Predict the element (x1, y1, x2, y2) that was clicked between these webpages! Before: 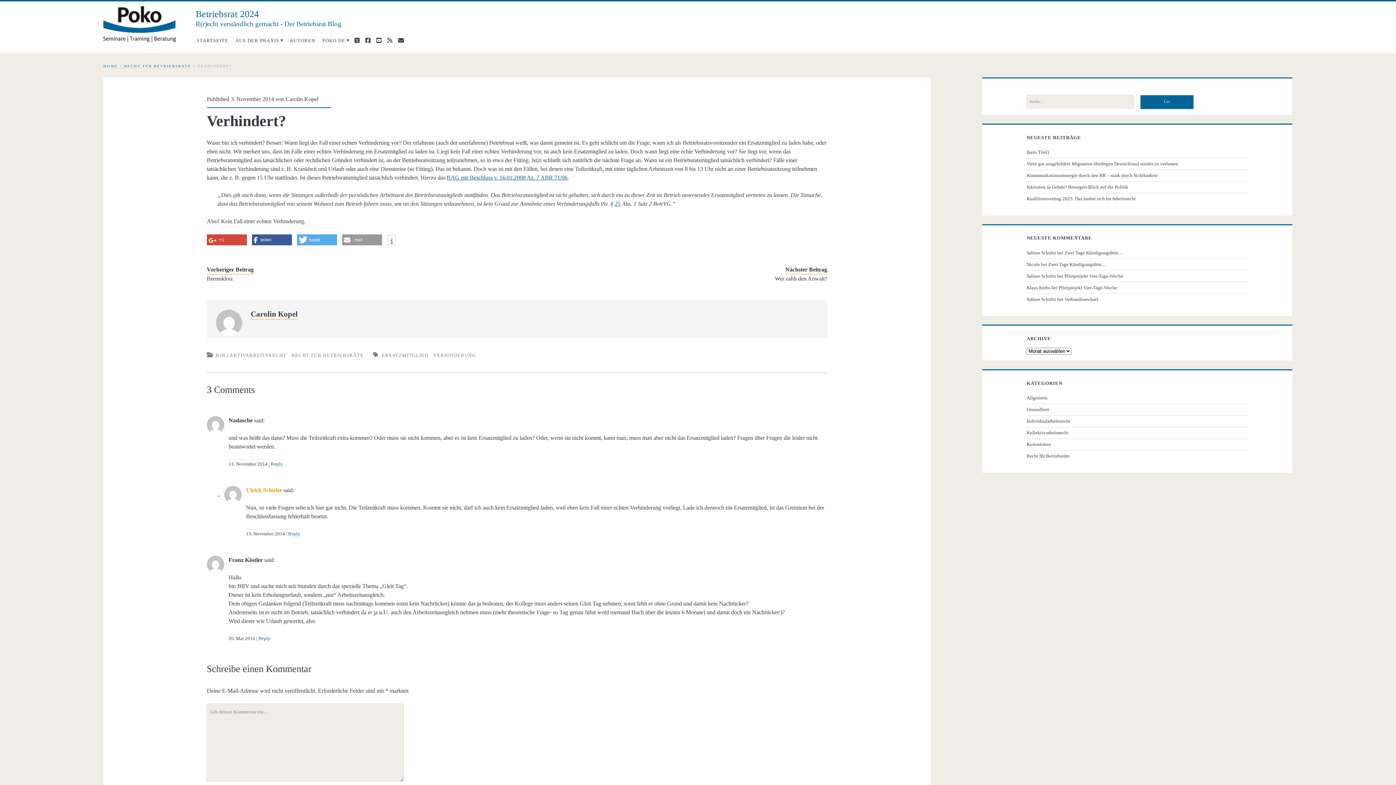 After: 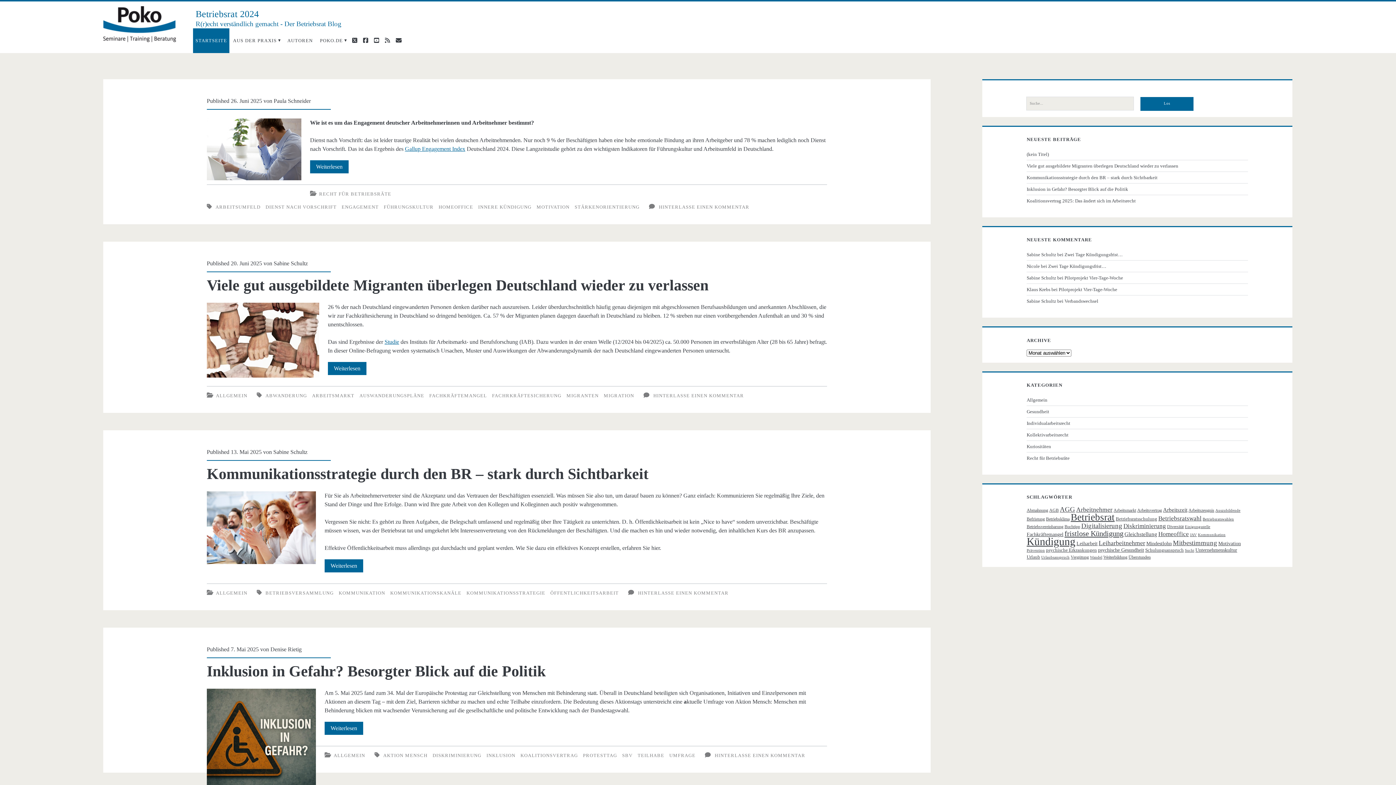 Action: label: STARTSEITE bbox: (193, 28, 231, 53)